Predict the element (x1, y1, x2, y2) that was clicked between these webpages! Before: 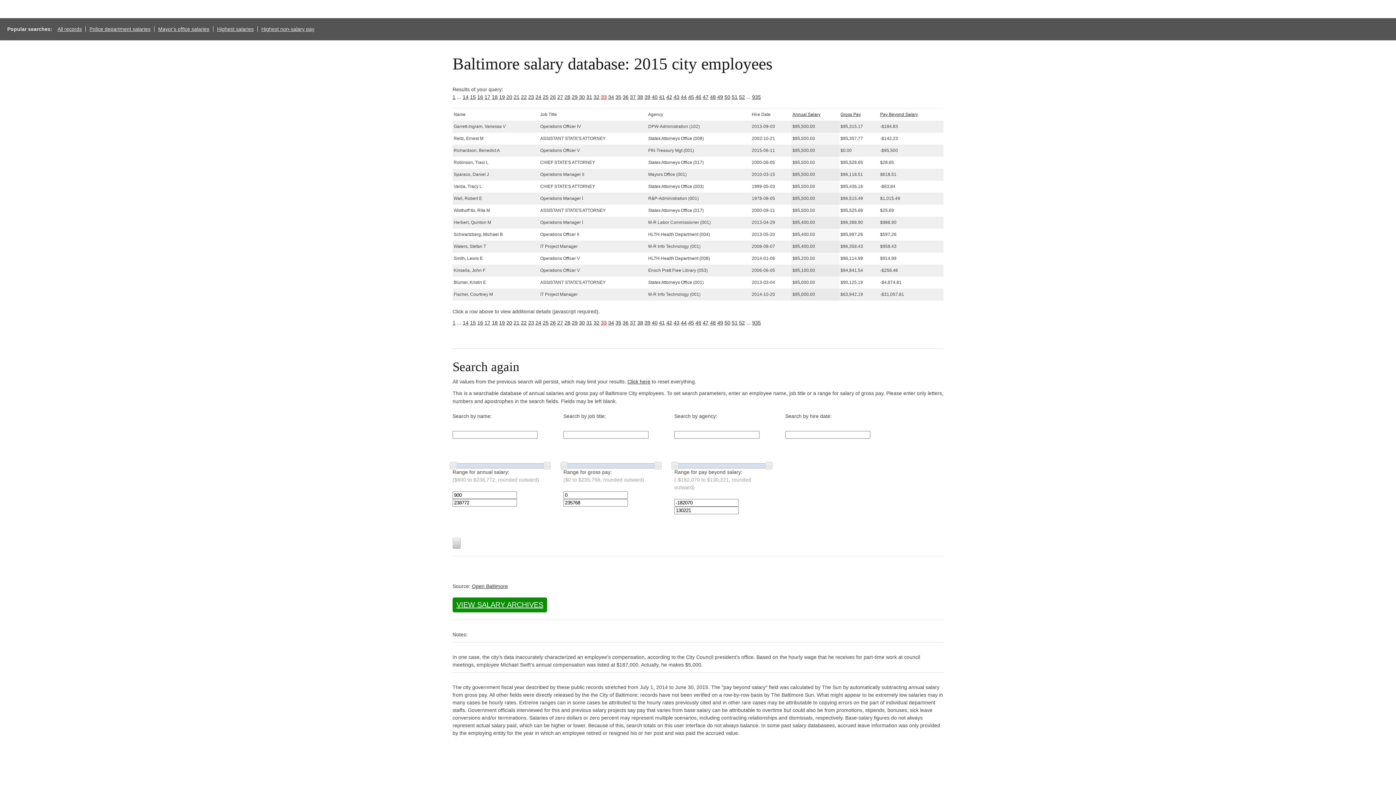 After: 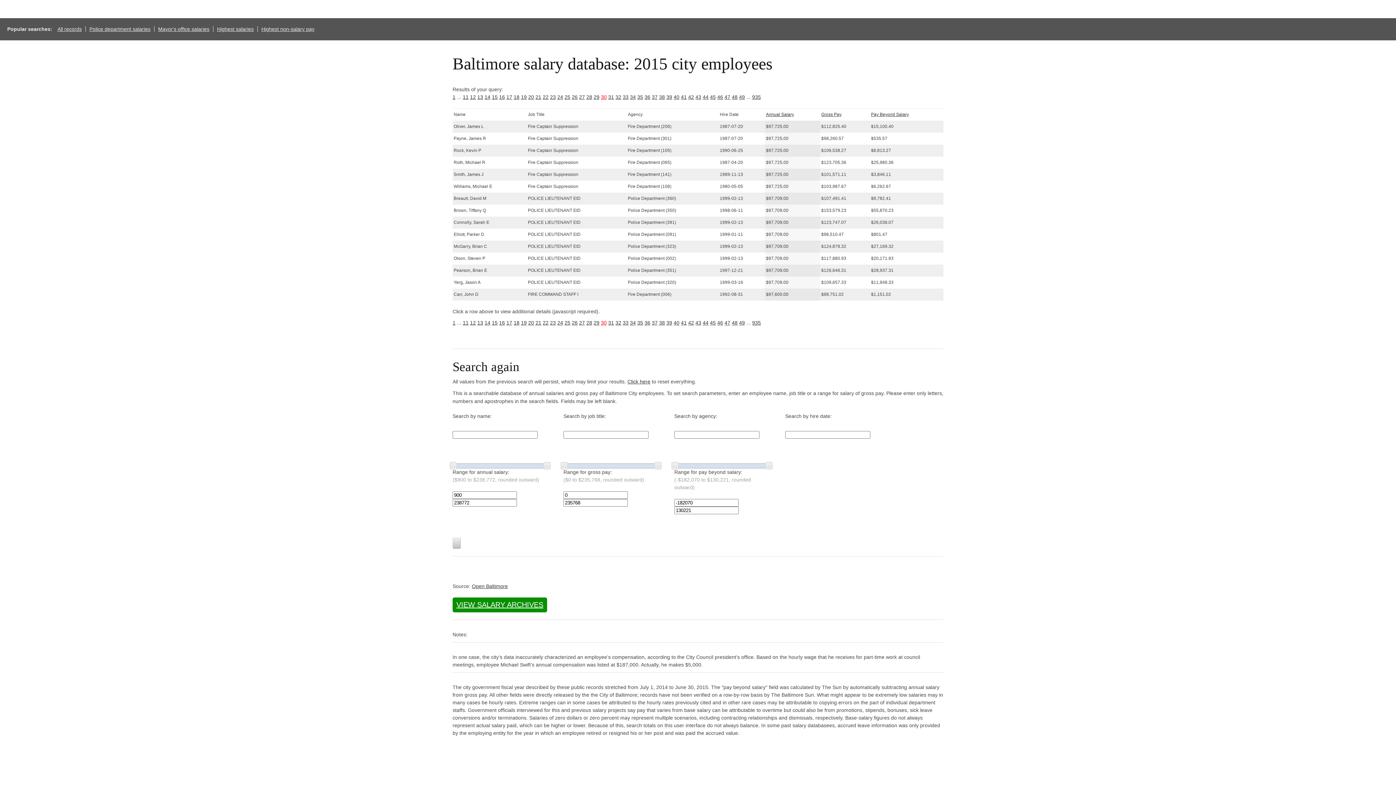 Action: bbox: (579, 94, 585, 100) label: 30